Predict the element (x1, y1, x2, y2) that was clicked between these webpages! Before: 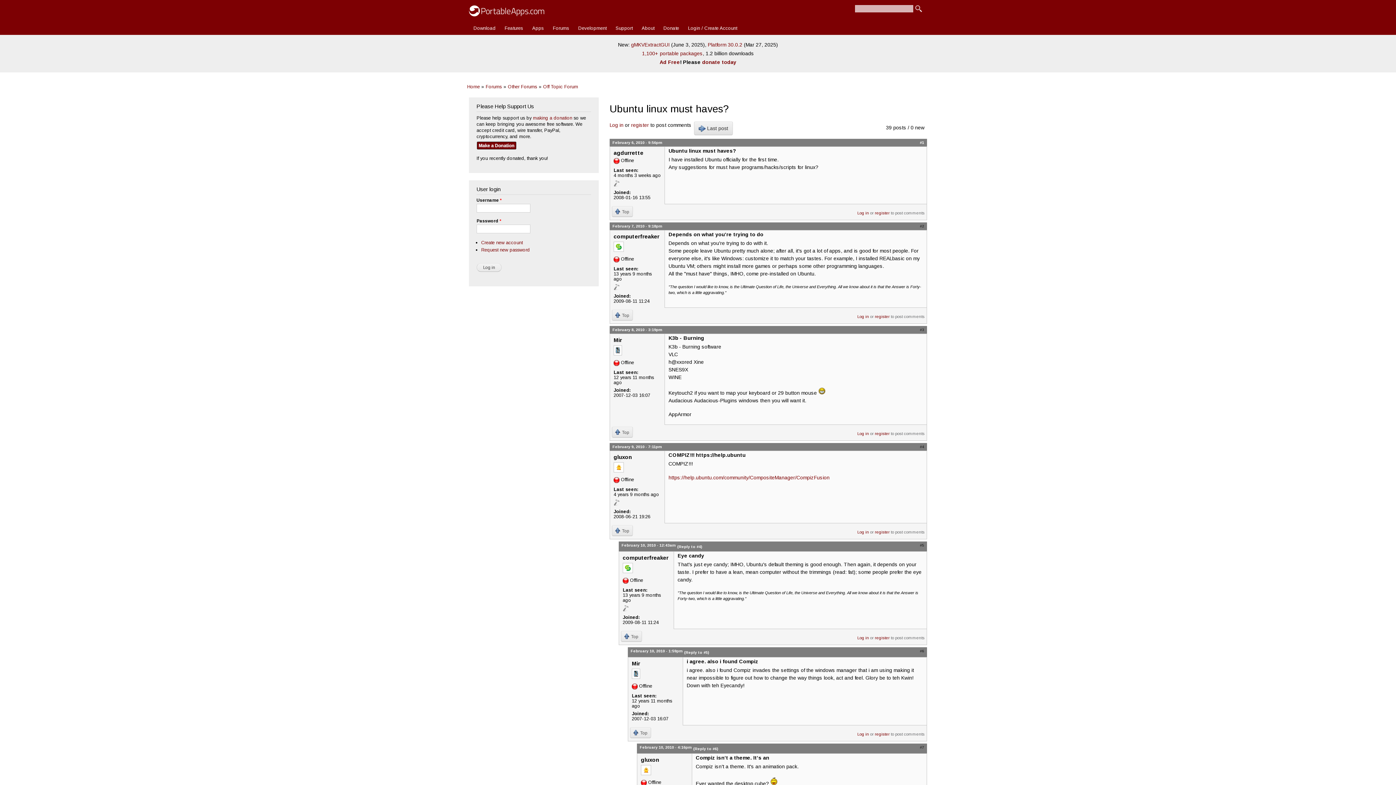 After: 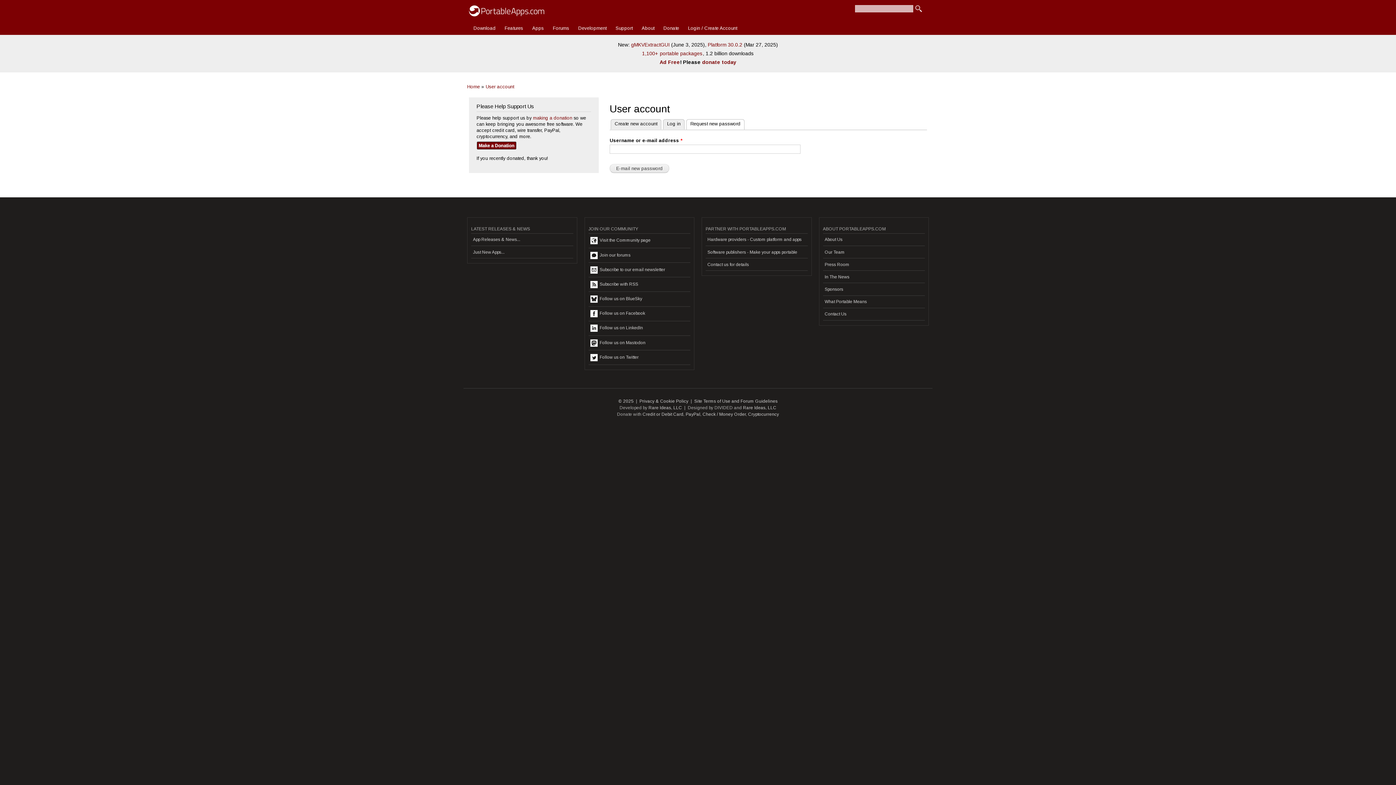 Action: label: Request new password bbox: (481, 247, 530, 252)